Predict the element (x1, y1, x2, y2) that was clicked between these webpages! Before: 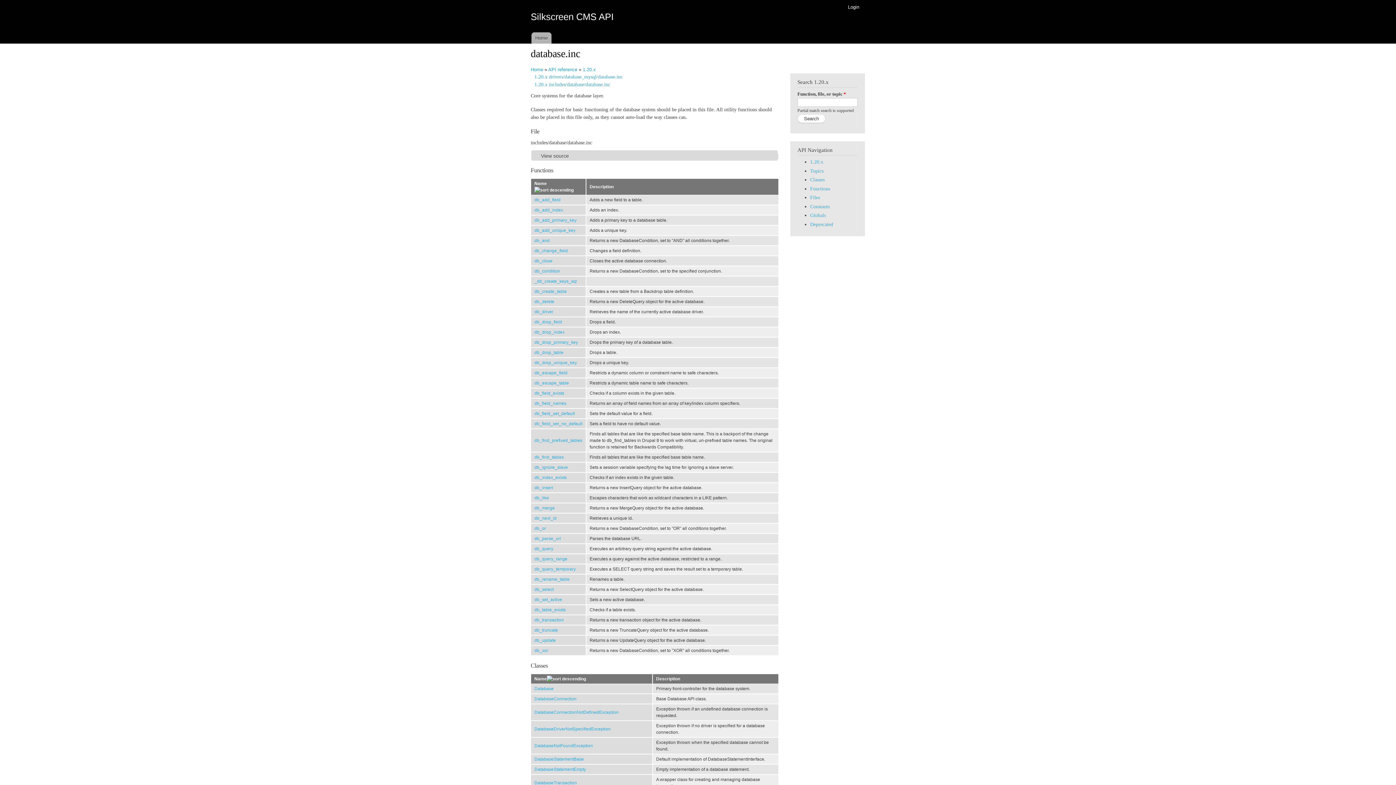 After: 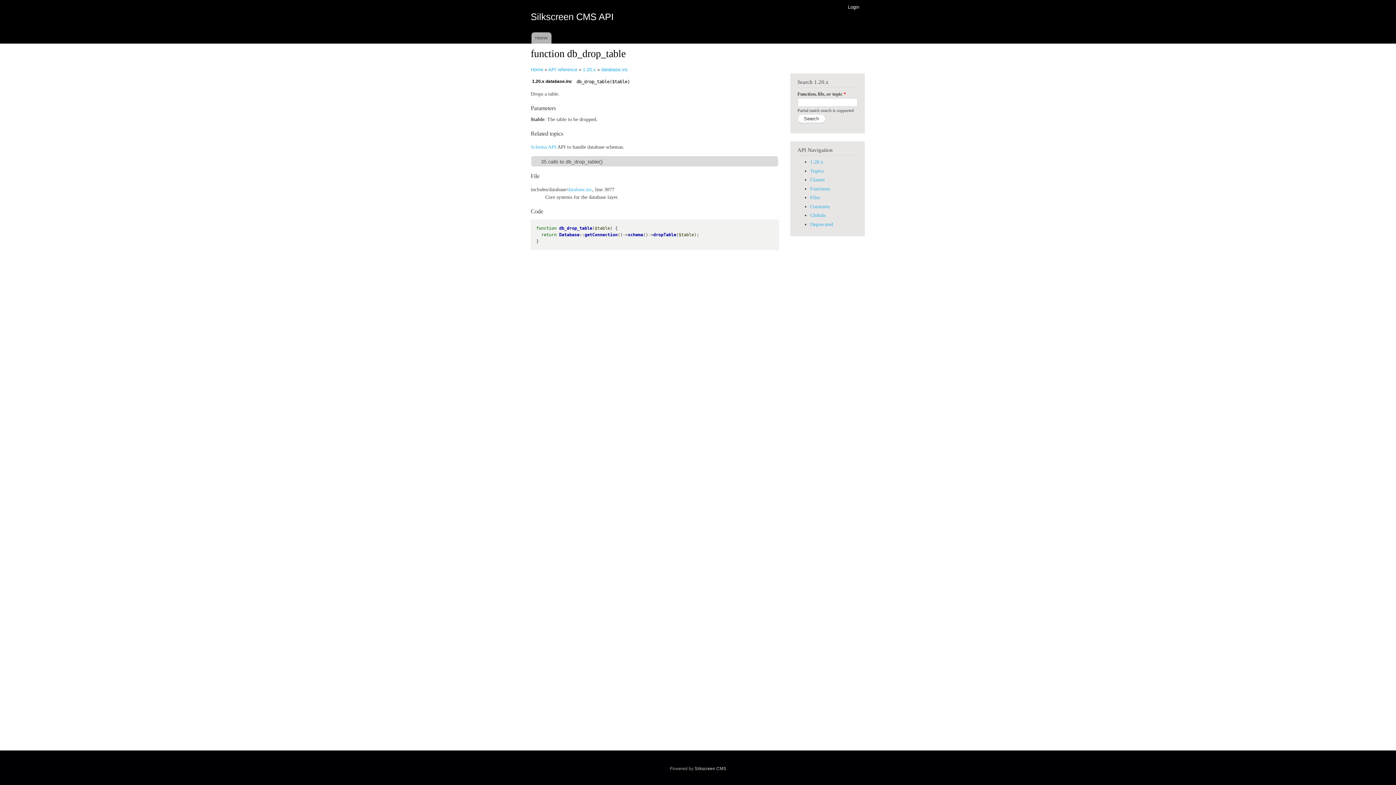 Action: label: db_drop_table bbox: (534, 350, 563, 355)